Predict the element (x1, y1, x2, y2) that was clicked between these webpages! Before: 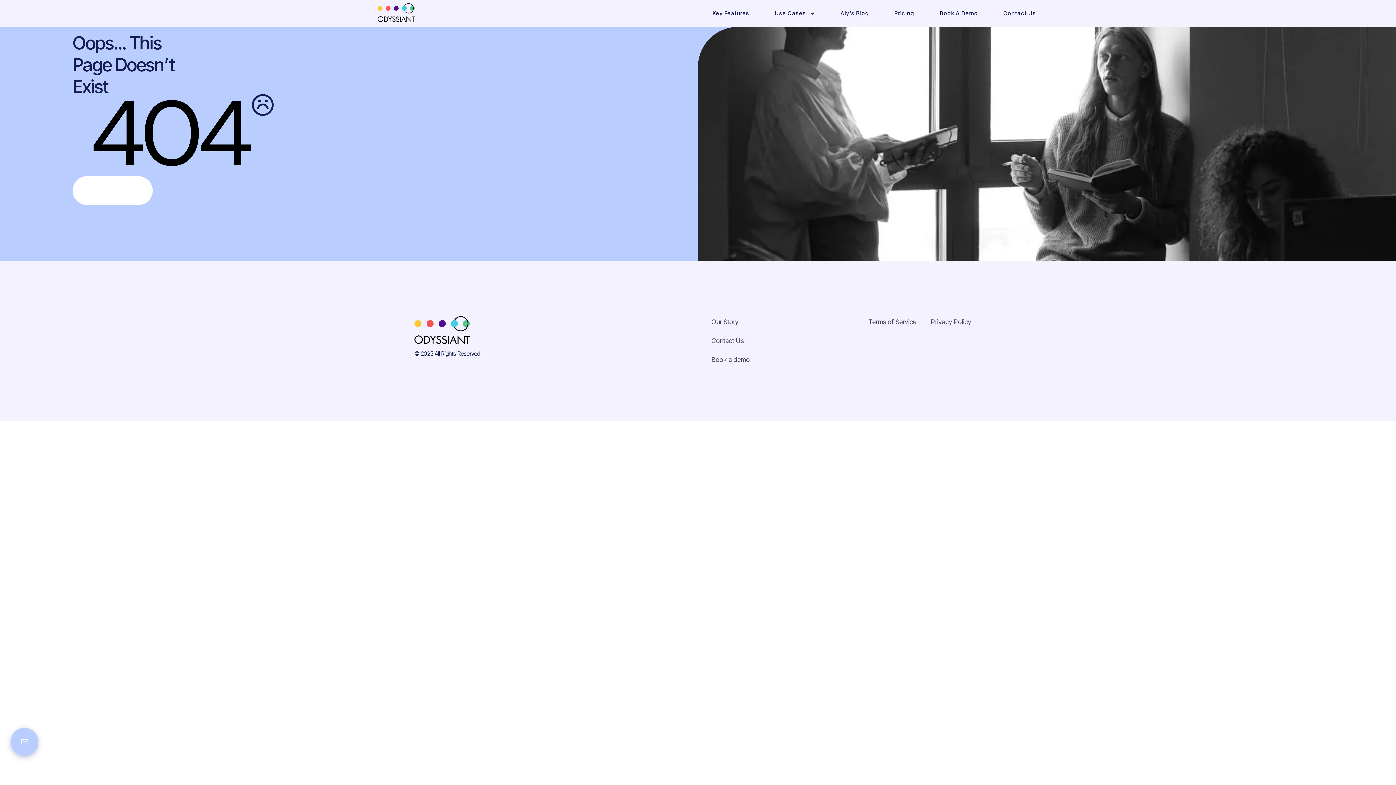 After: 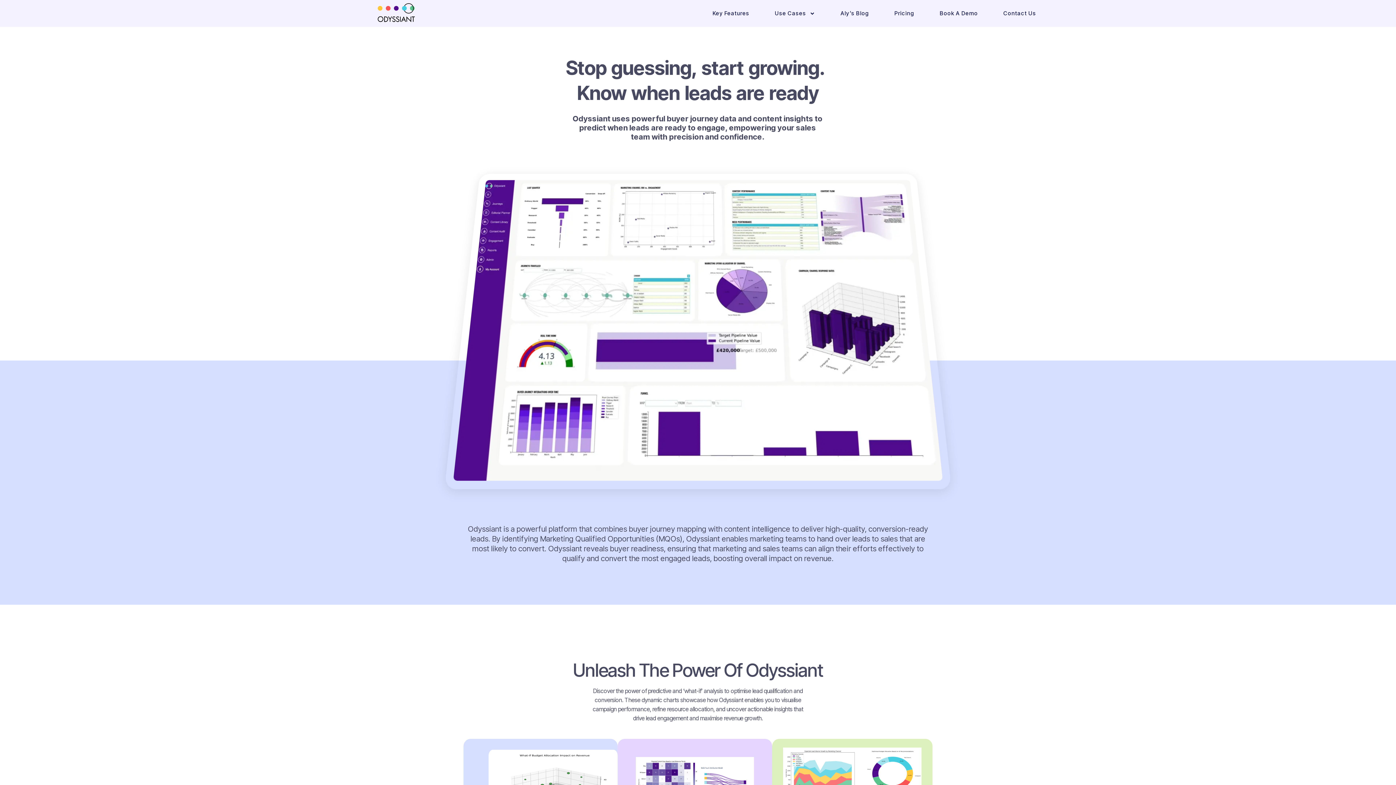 Action: bbox: (414, 311, 470, 349)